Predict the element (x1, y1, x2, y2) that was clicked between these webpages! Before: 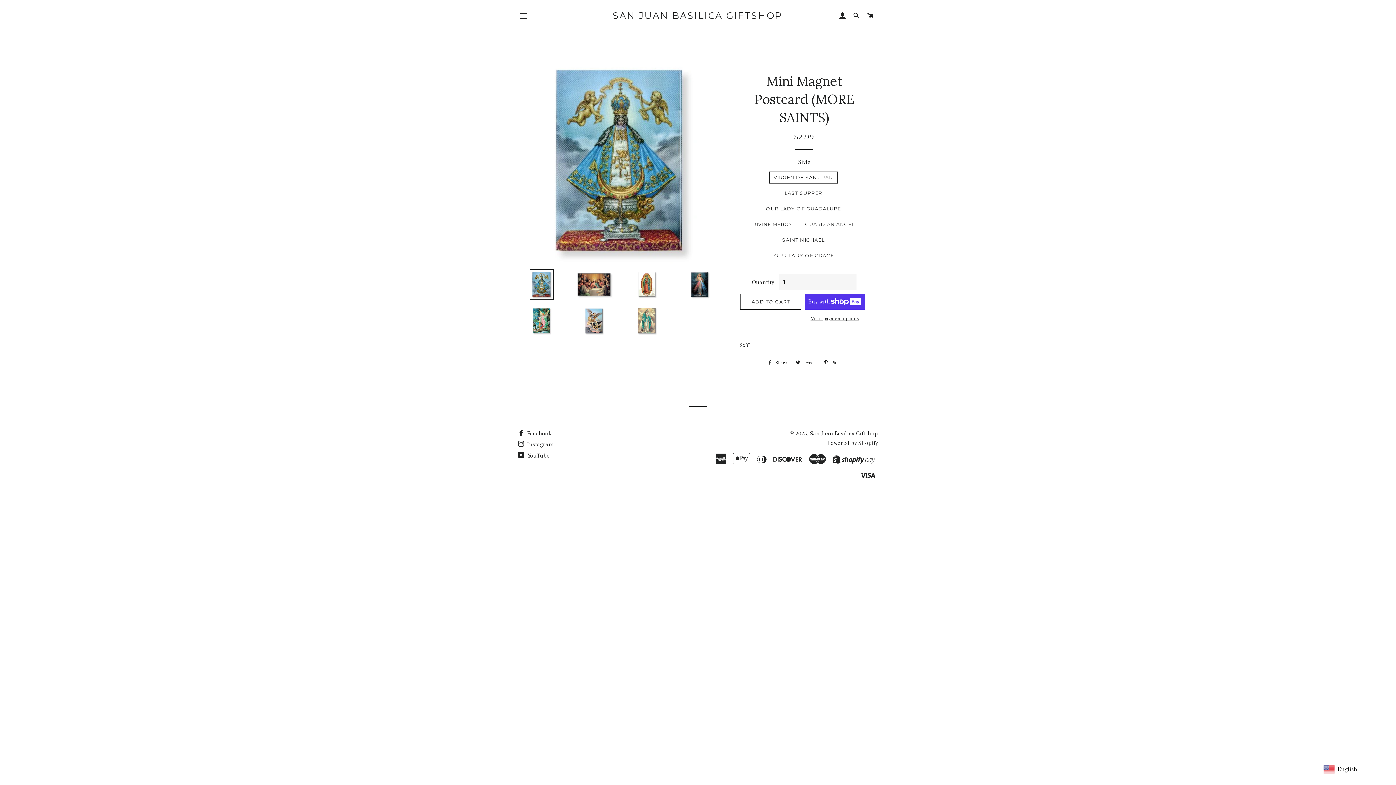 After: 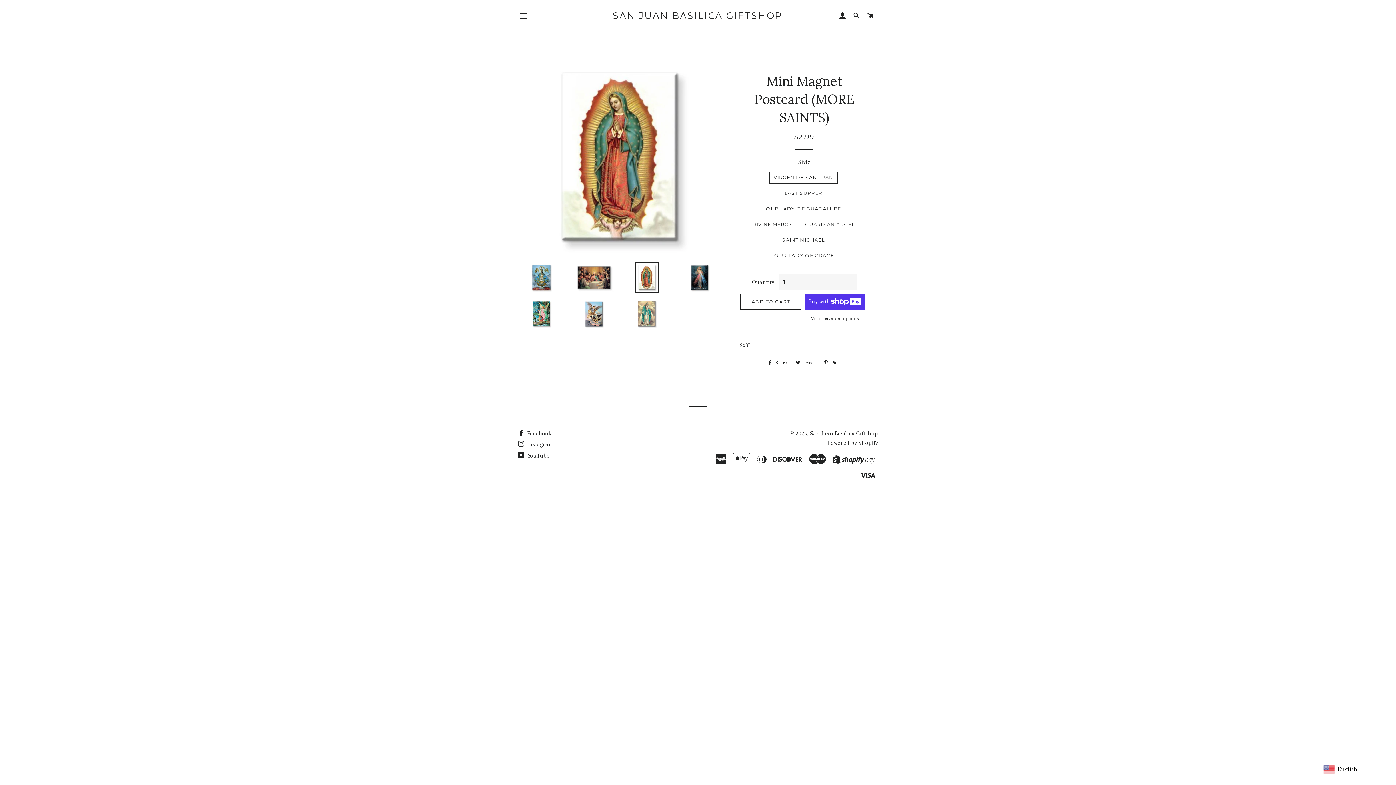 Action: bbox: (623, 269, 670, 300)